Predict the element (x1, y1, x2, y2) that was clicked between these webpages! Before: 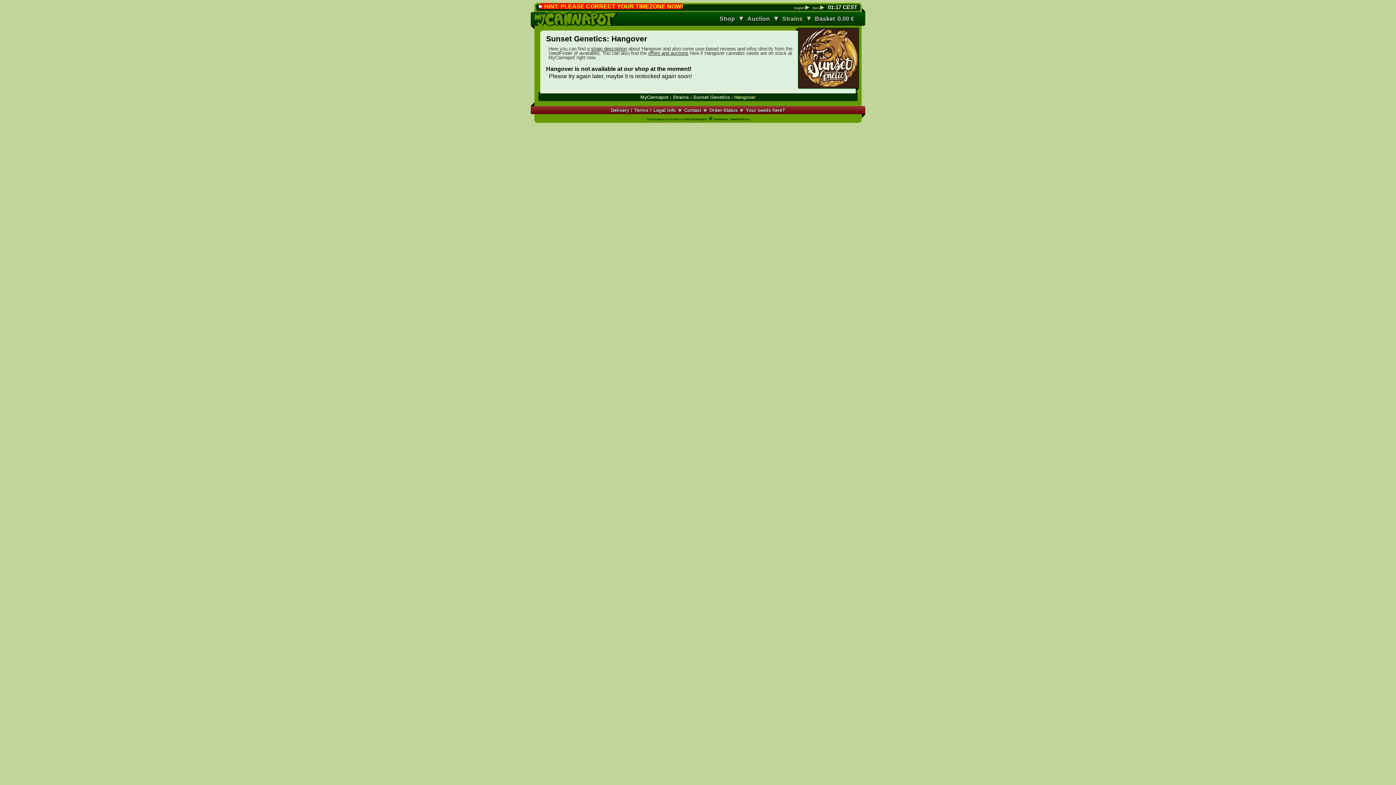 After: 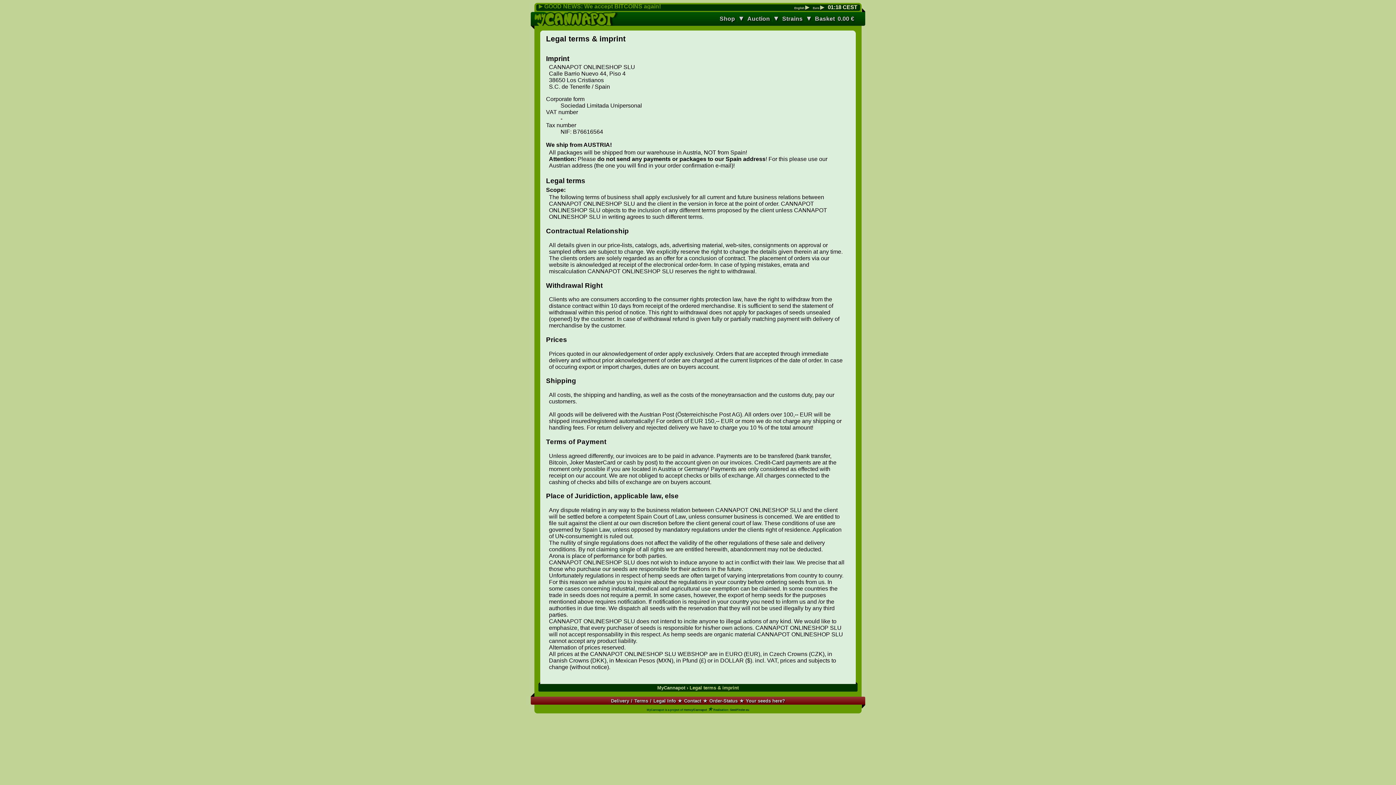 Action: label: Terms bbox: (634, 107, 648, 112)